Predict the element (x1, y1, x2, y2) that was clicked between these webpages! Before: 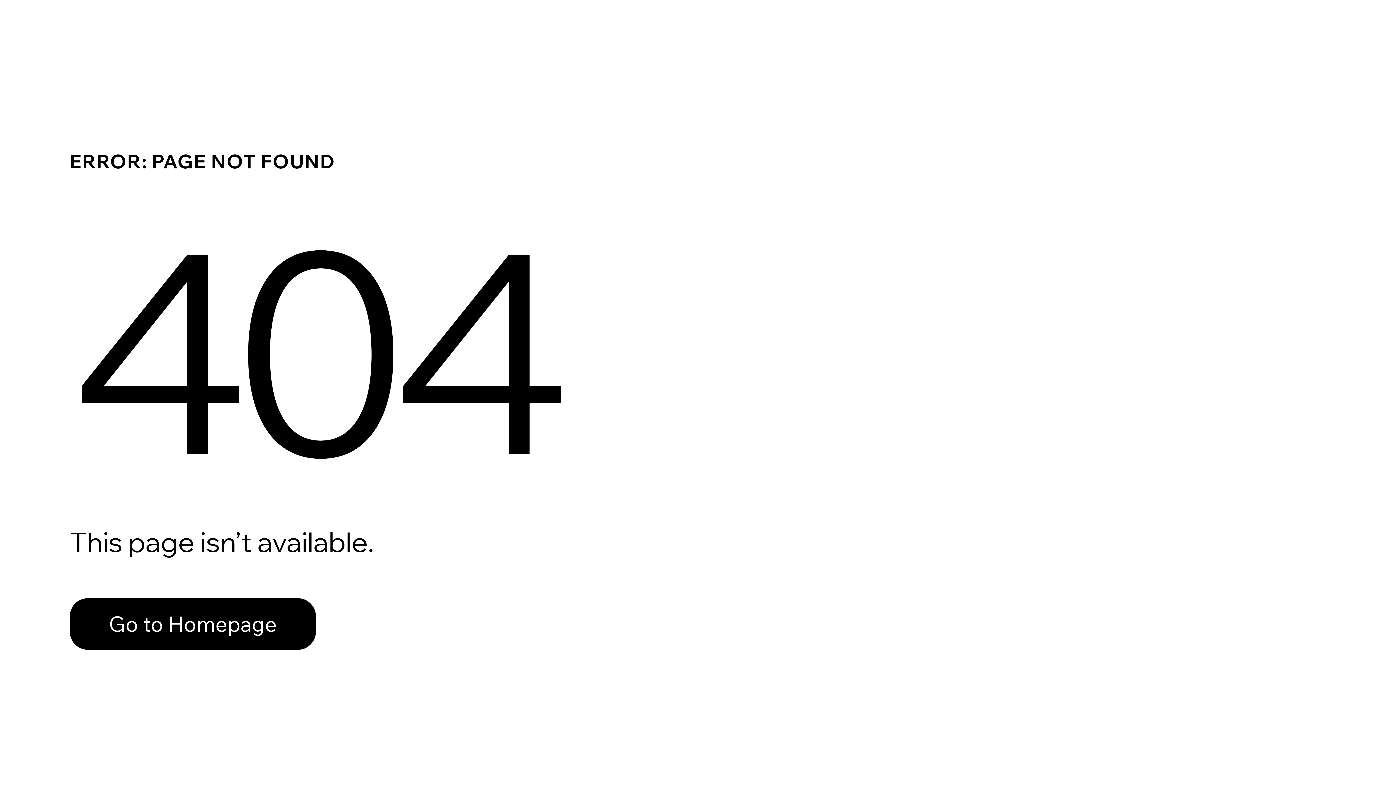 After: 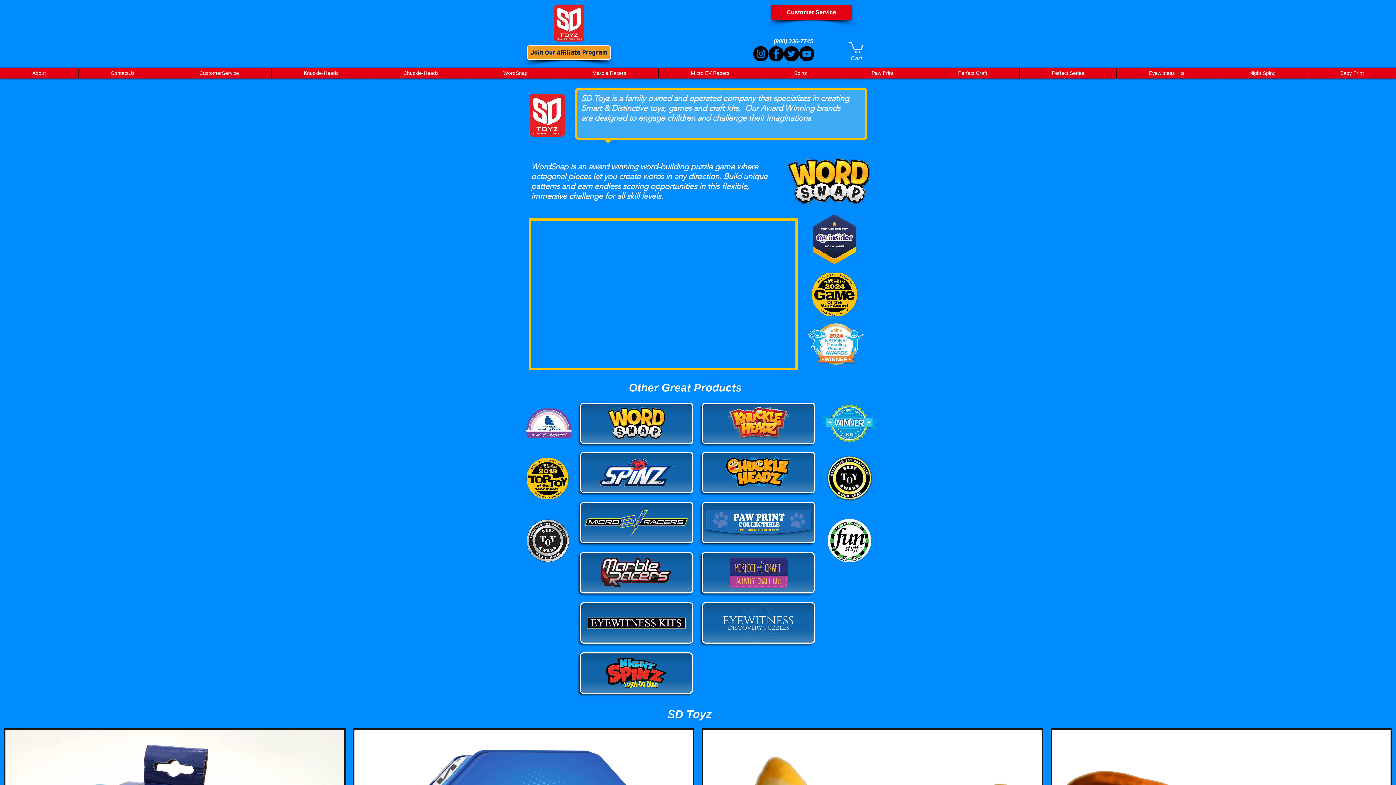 Action: bbox: (69, 582, 768, 659) label: Go to Homepage